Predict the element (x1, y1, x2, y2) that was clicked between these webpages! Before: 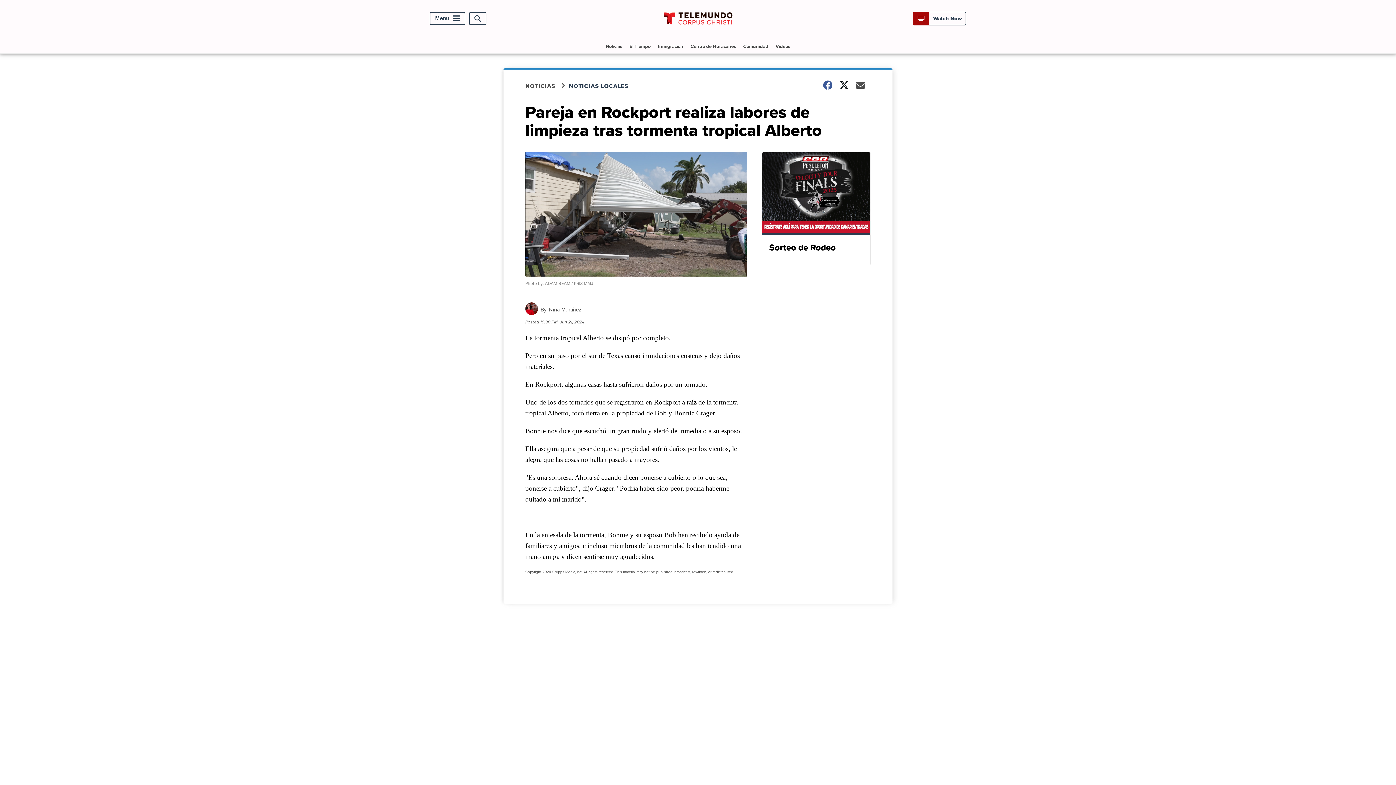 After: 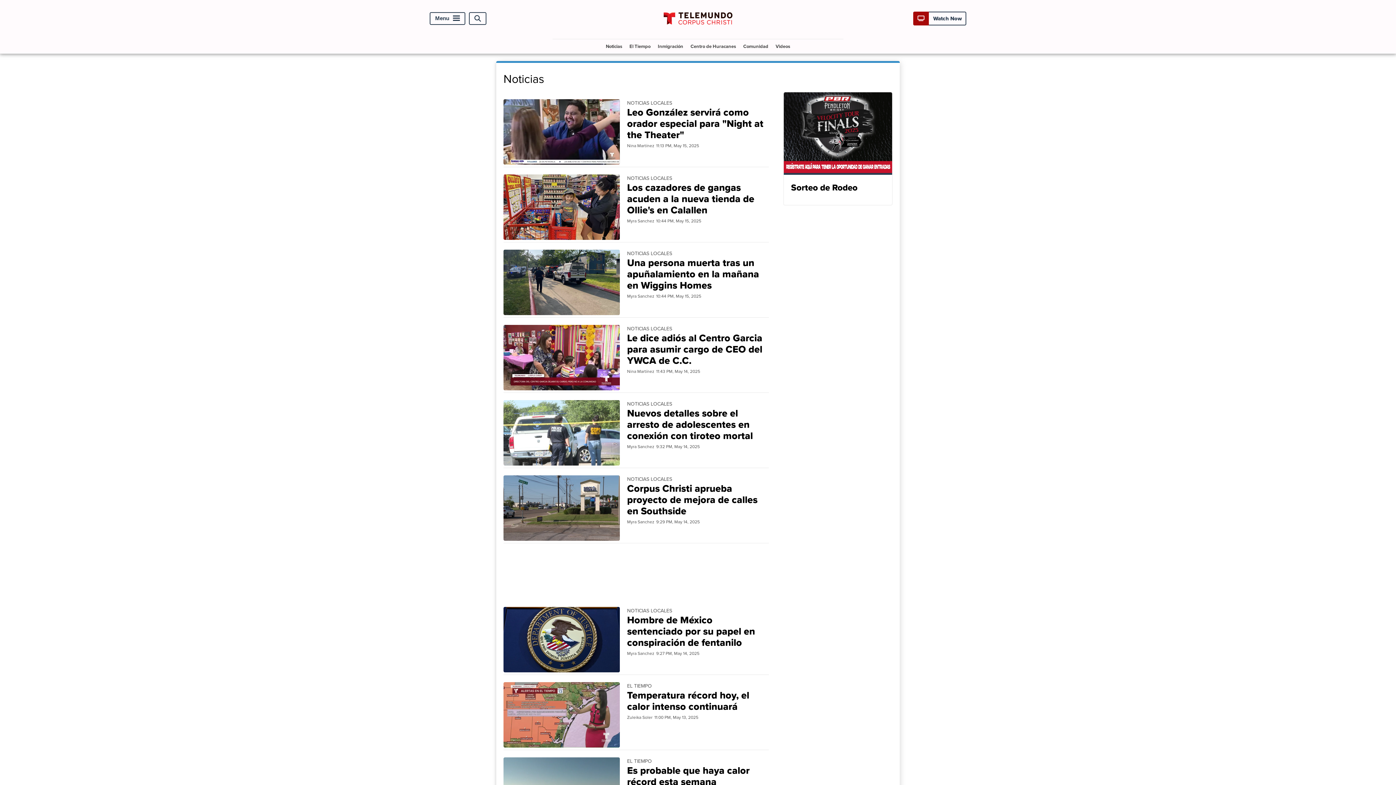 Action: label: NOTICIAS bbox: (525, 81, 569, 90)